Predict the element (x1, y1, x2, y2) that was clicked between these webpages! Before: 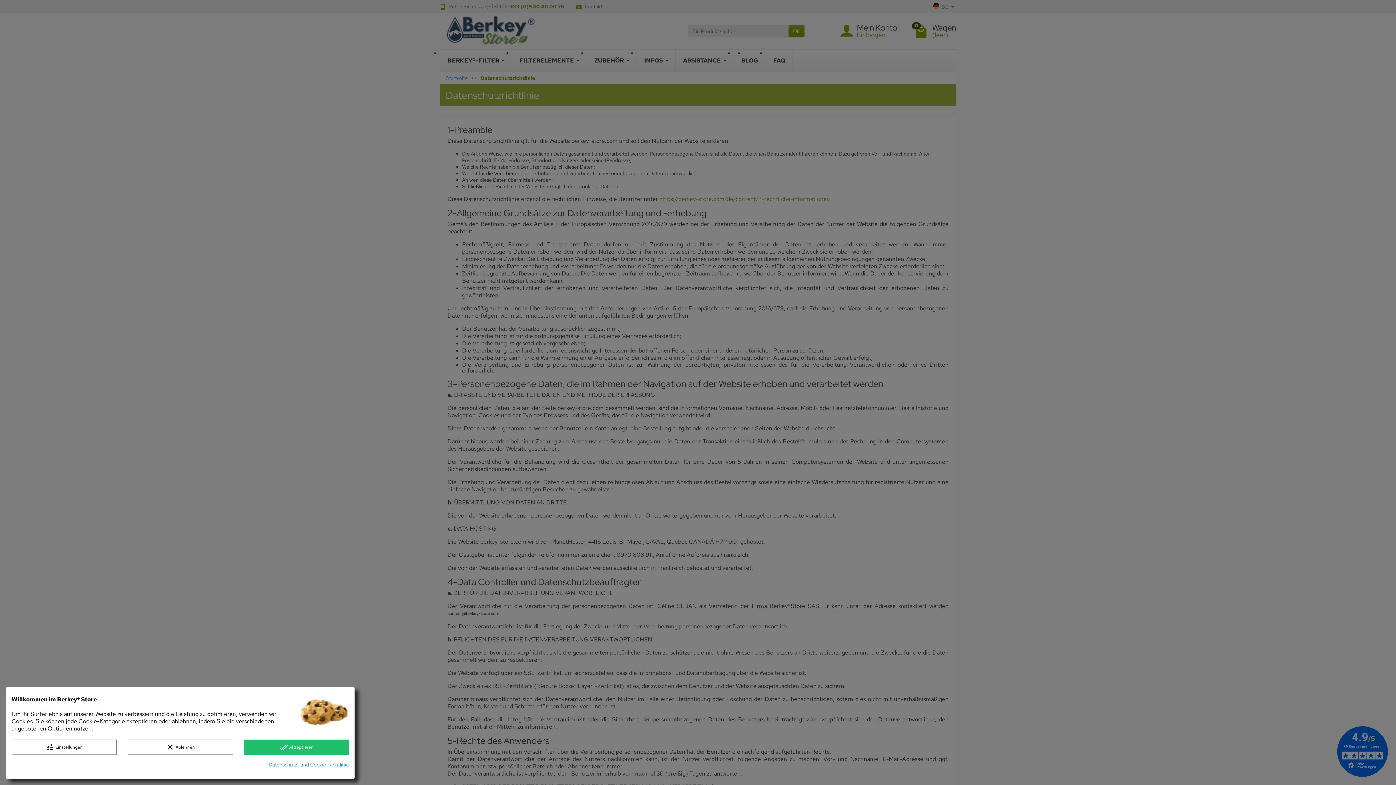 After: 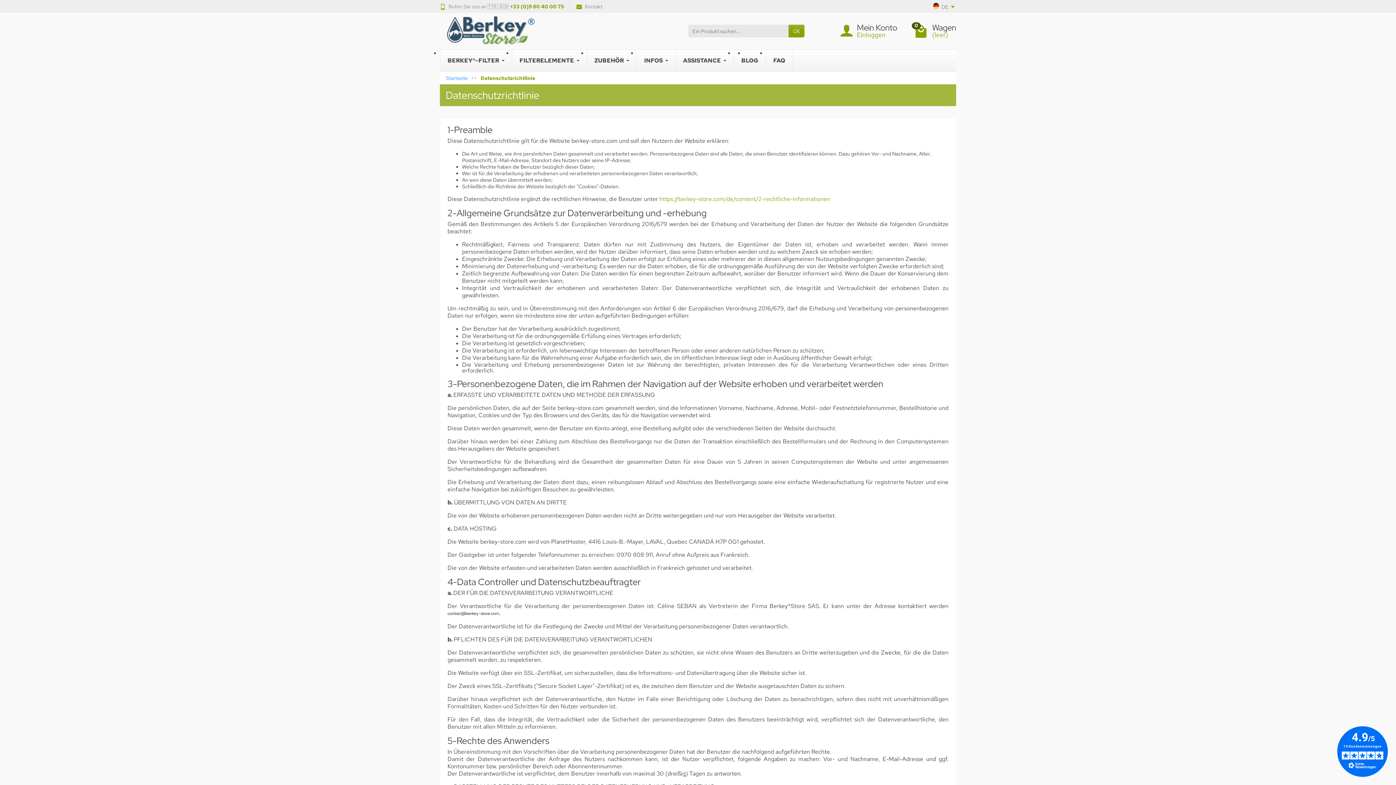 Action: bbox: (127, 740, 232, 755) label: clear Ablehnen